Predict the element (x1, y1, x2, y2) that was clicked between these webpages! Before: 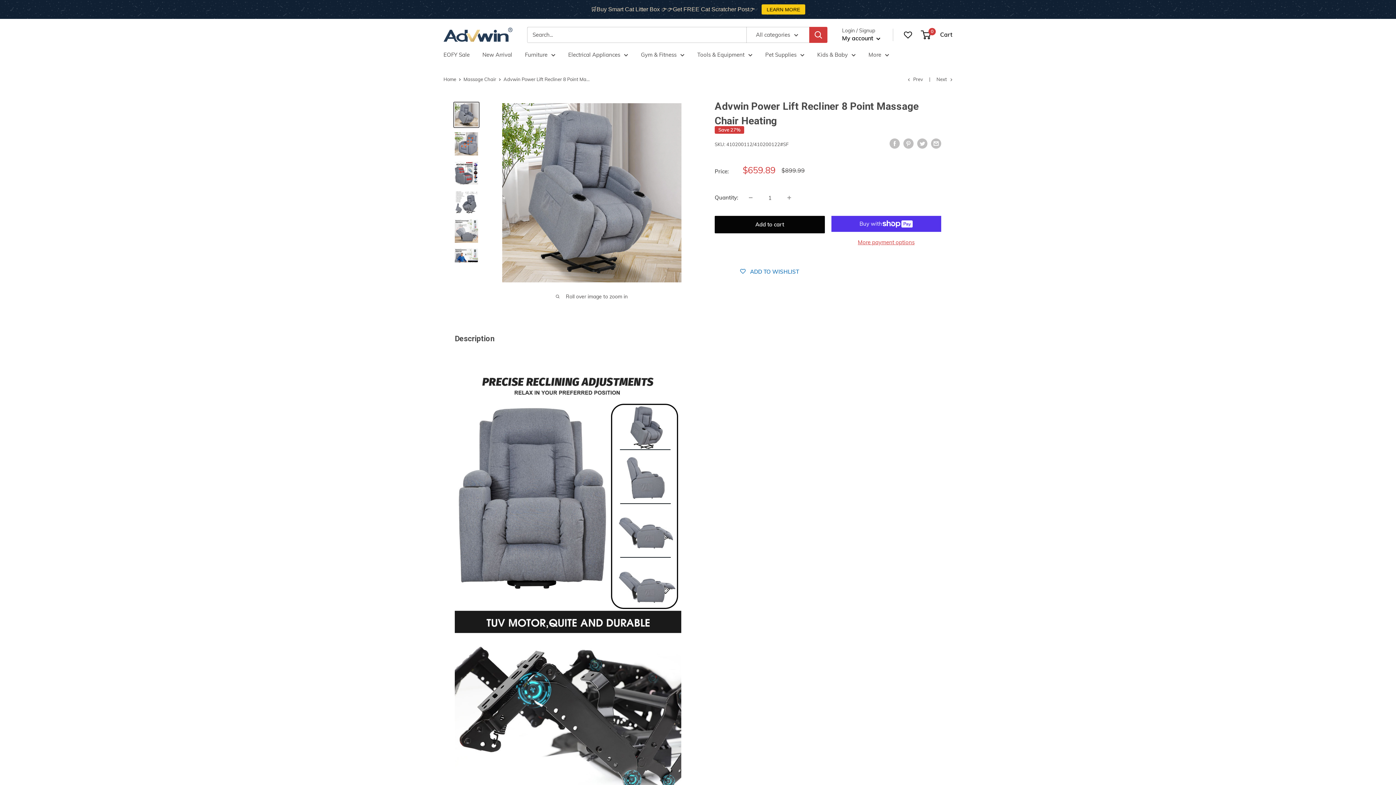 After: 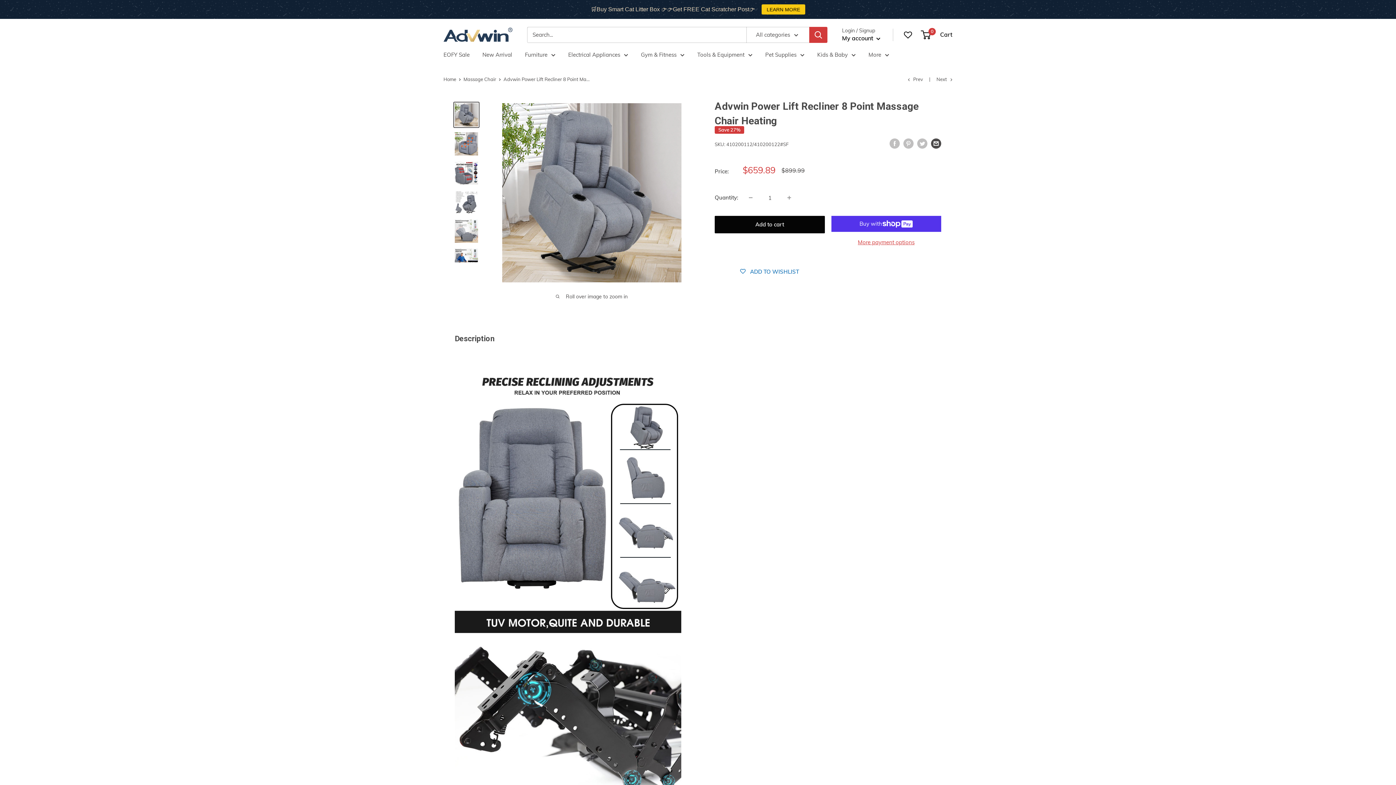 Action: bbox: (931, 138, 941, 148) label: Share by email